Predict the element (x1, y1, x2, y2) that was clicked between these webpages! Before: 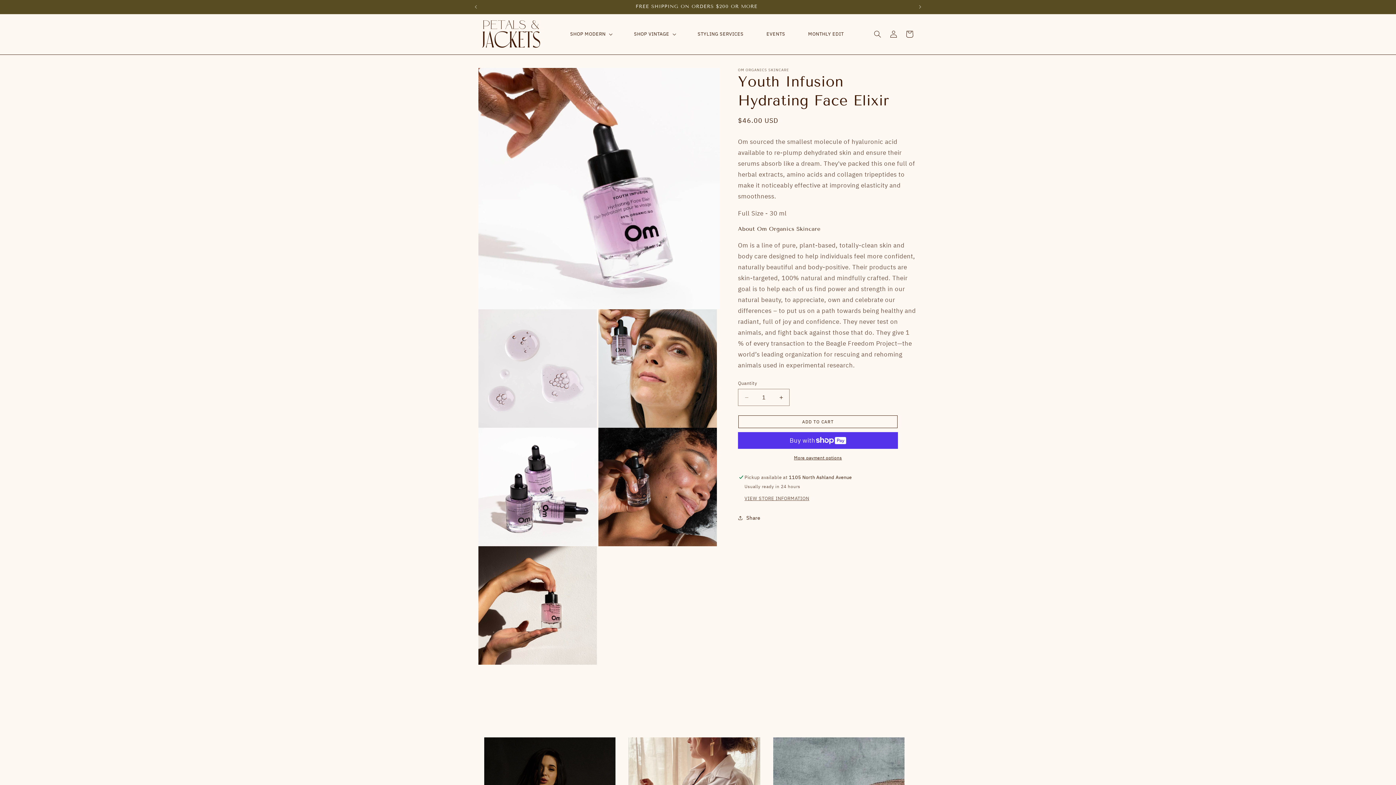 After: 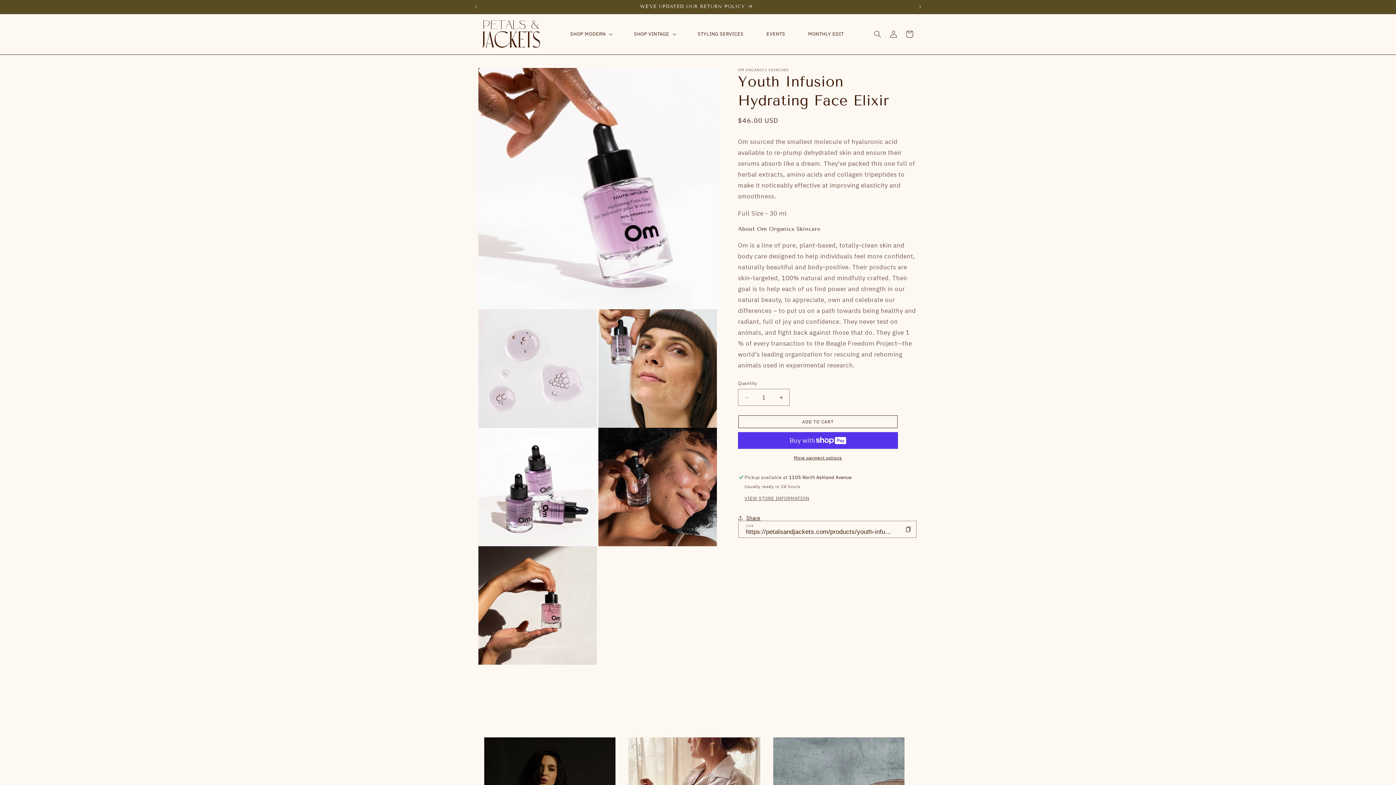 Action: bbox: (738, 510, 760, 526) label: Share